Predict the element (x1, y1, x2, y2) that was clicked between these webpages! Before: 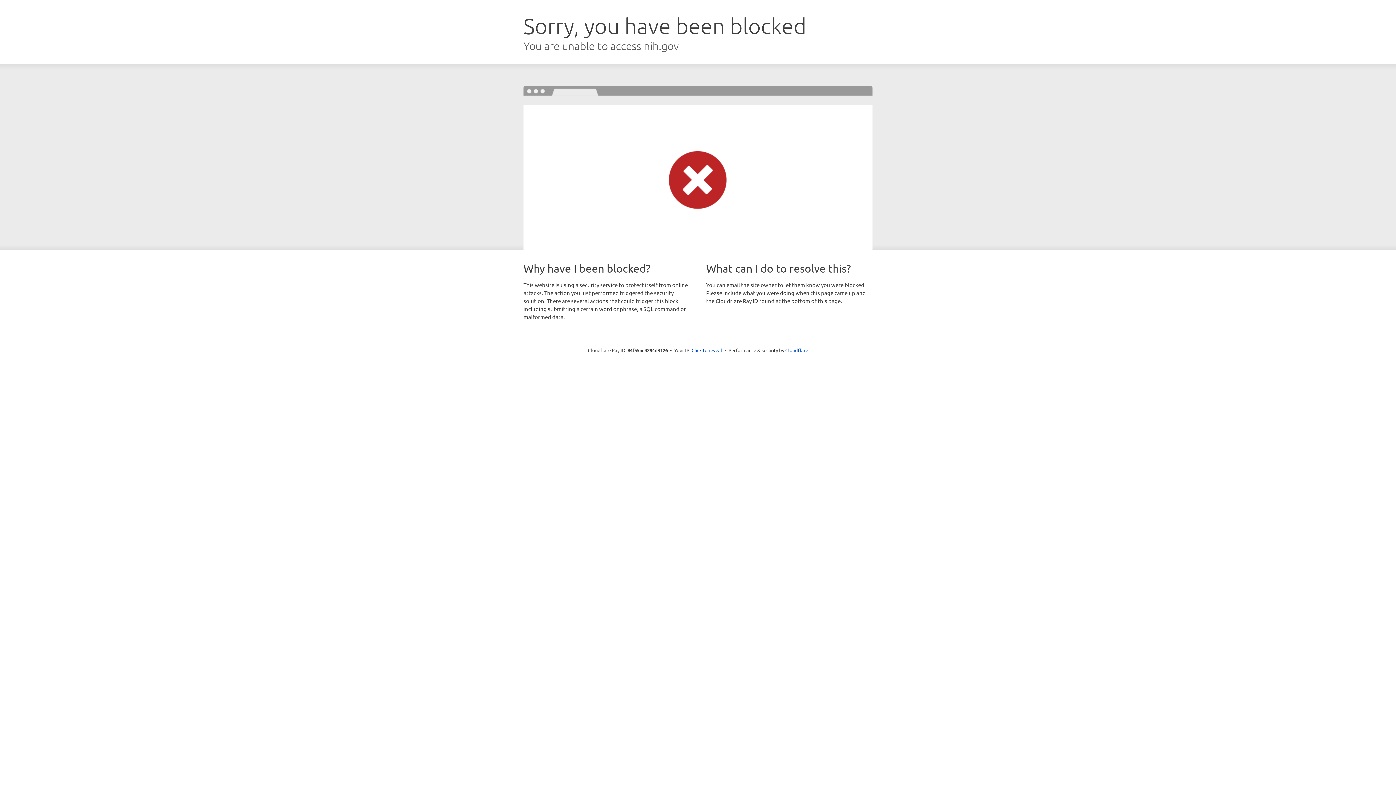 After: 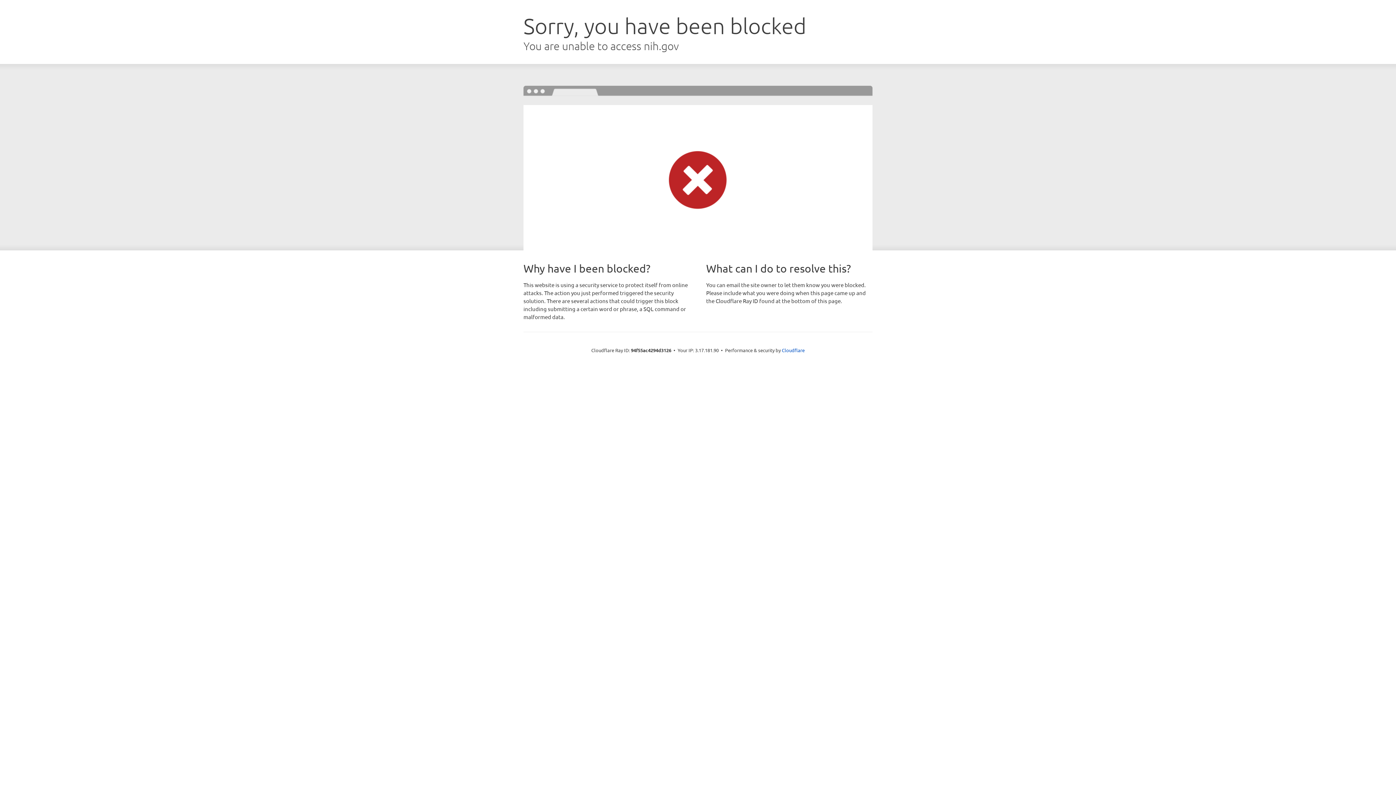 Action: label: Click to reveal bbox: (691, 346, 722, 353)